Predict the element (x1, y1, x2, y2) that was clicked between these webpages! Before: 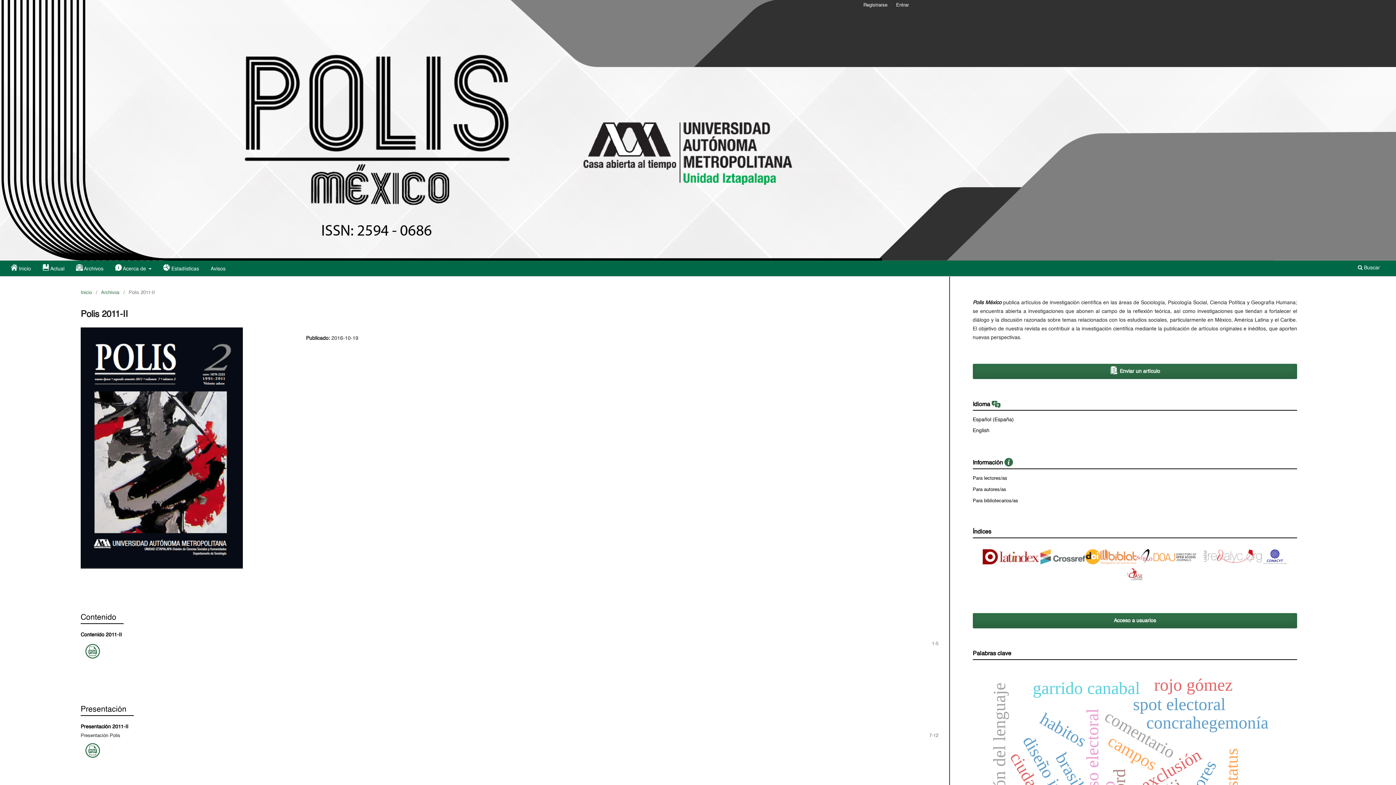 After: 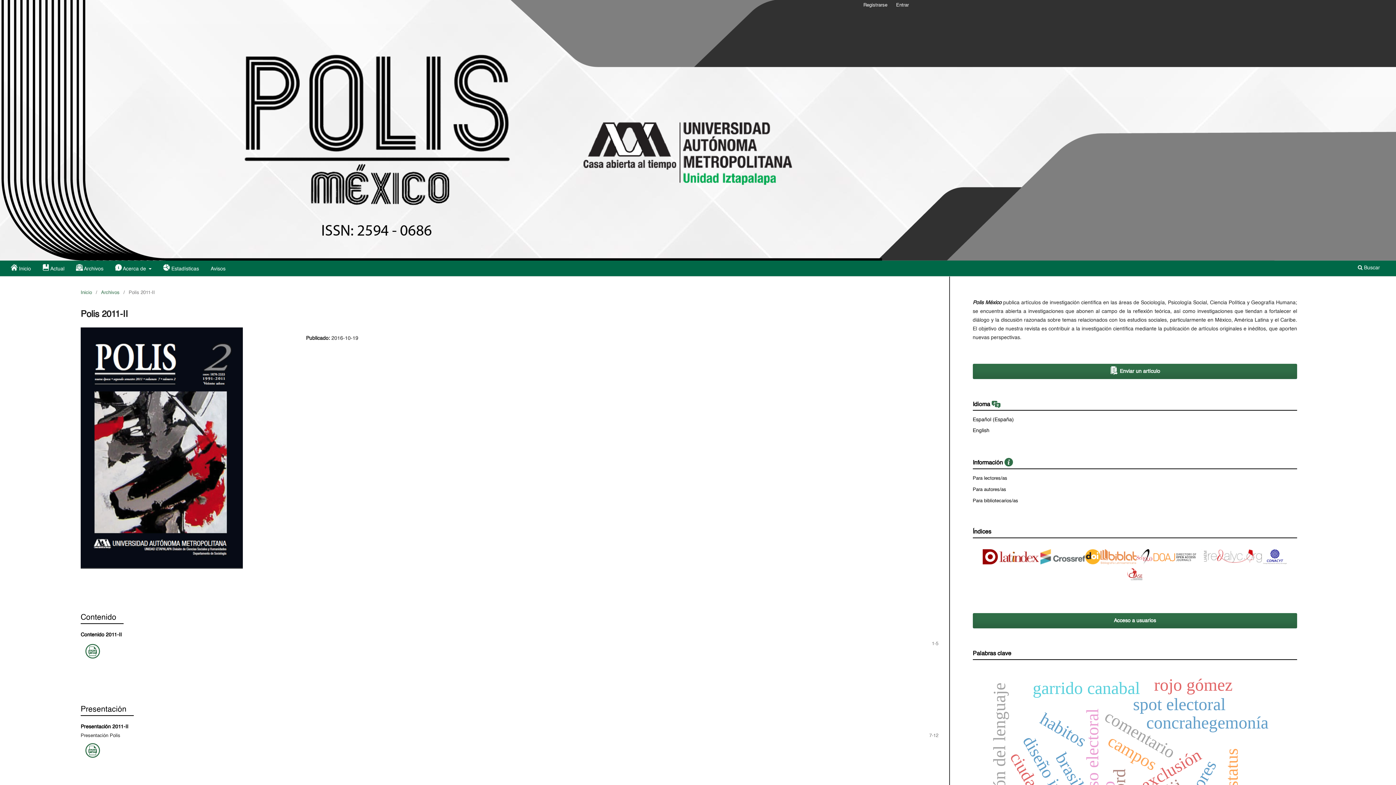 Action: bbox: (1263, 549, 1287, 566)